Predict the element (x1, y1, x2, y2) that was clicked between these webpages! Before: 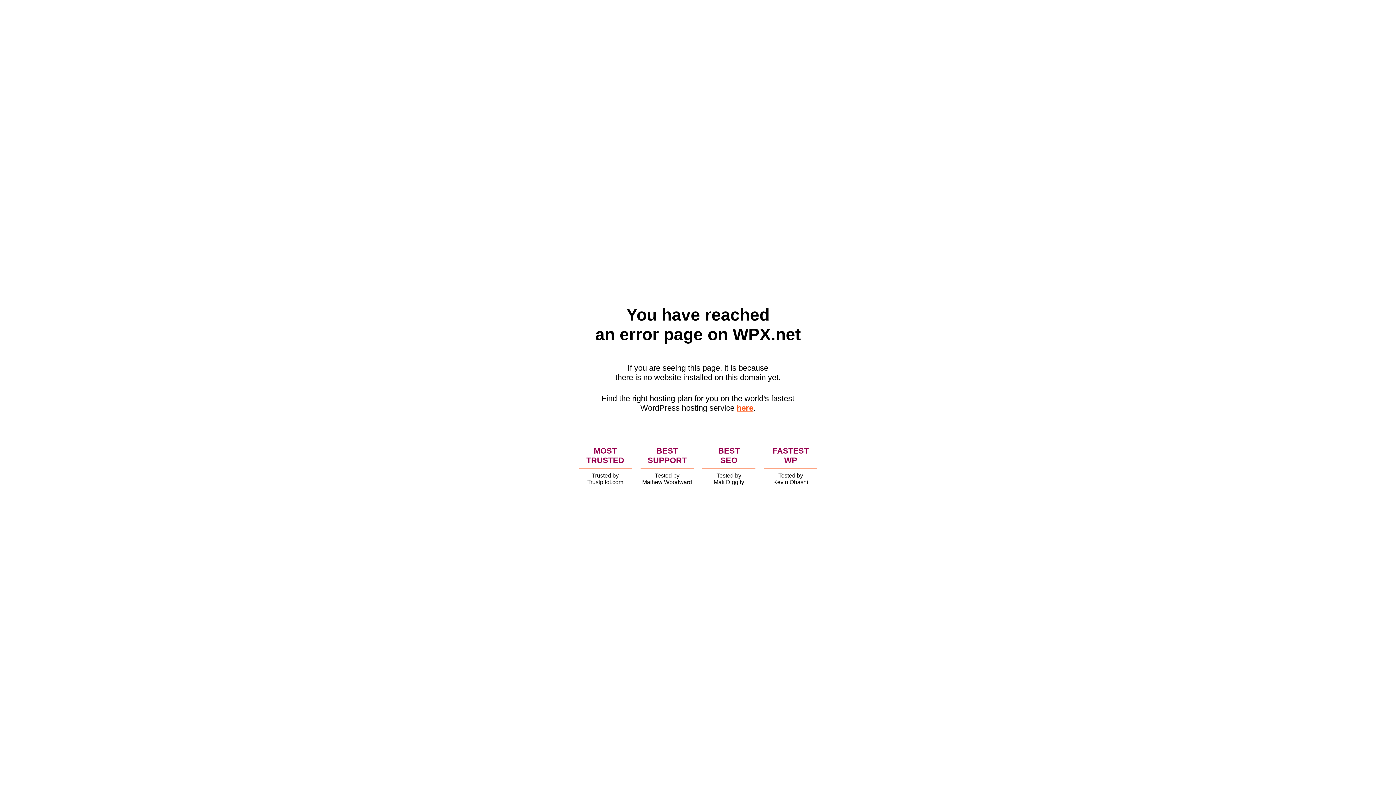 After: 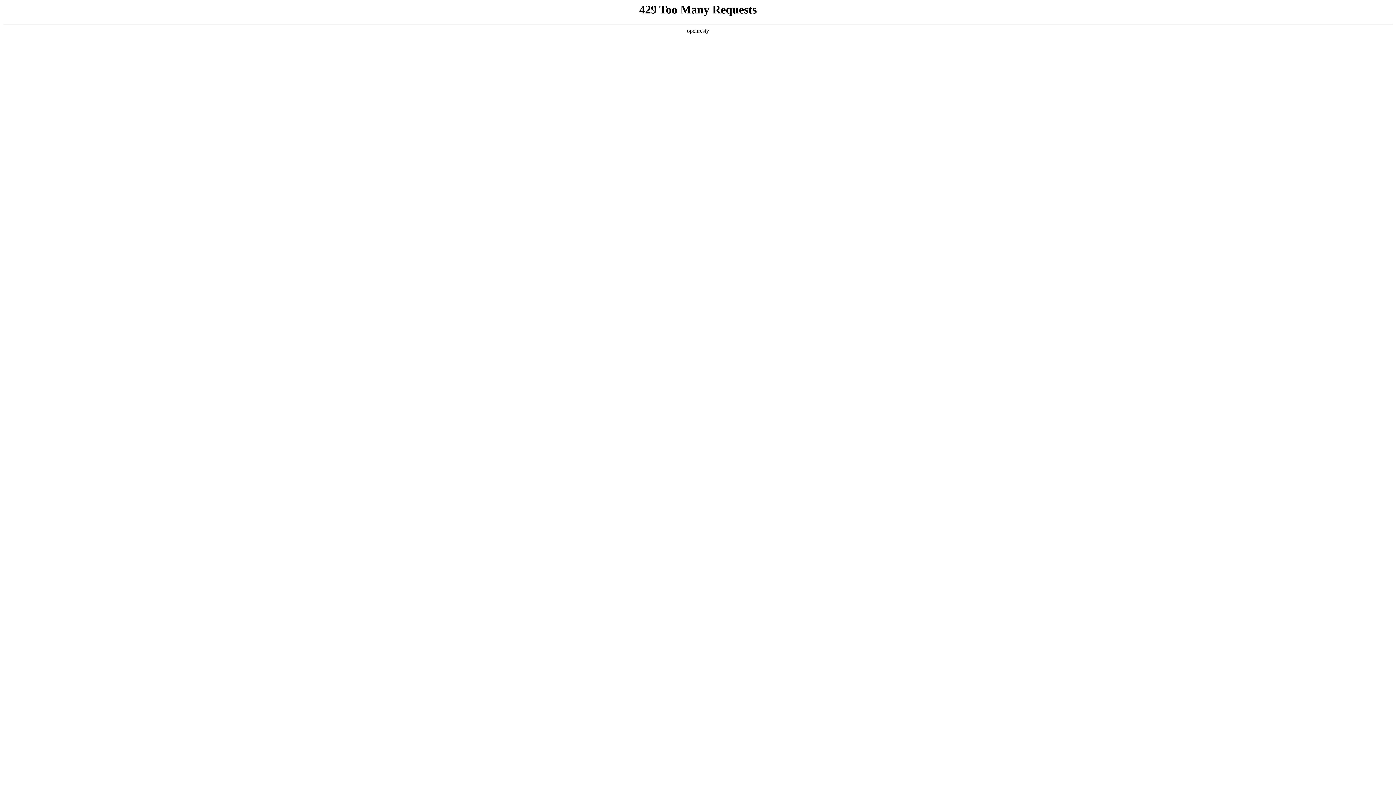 Action: bbox: (736, 403, 753, 412) label: here